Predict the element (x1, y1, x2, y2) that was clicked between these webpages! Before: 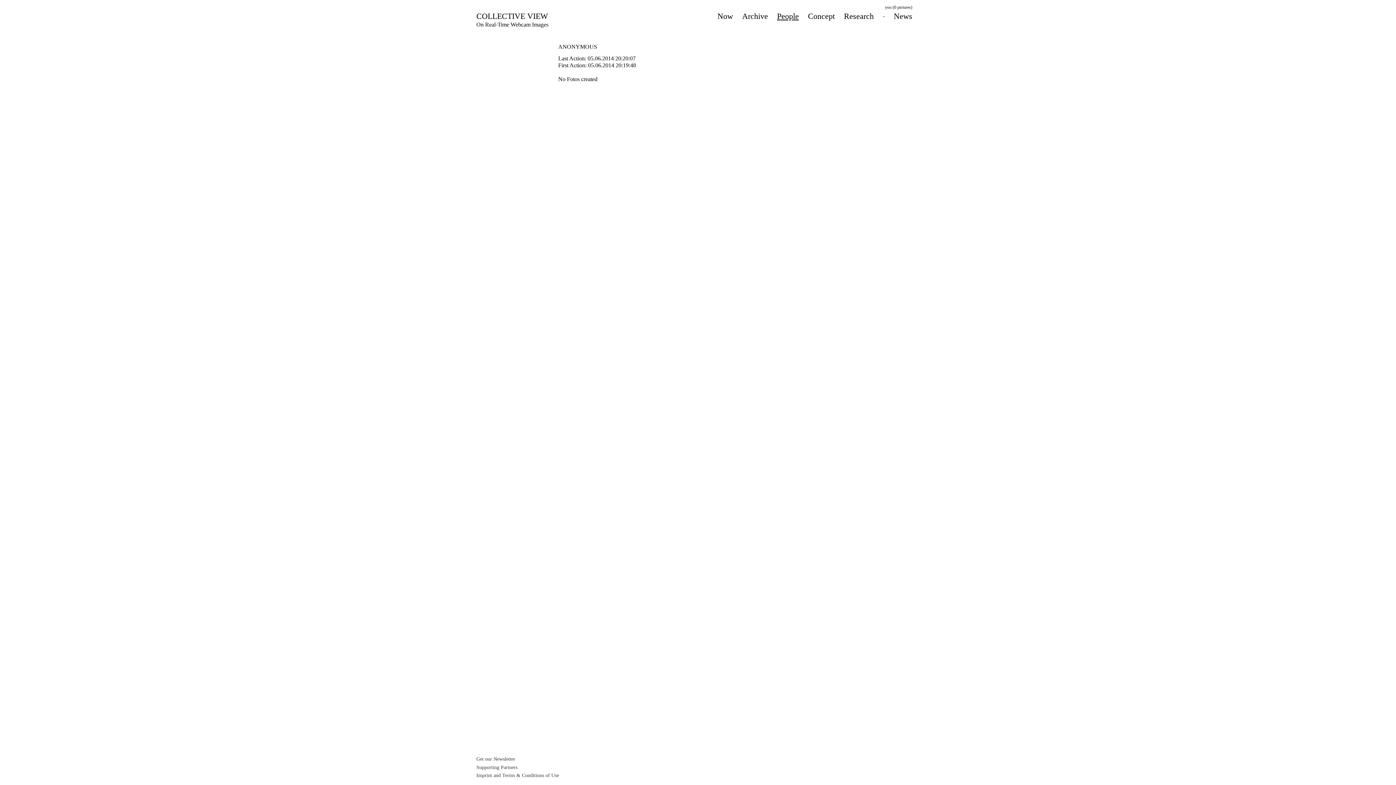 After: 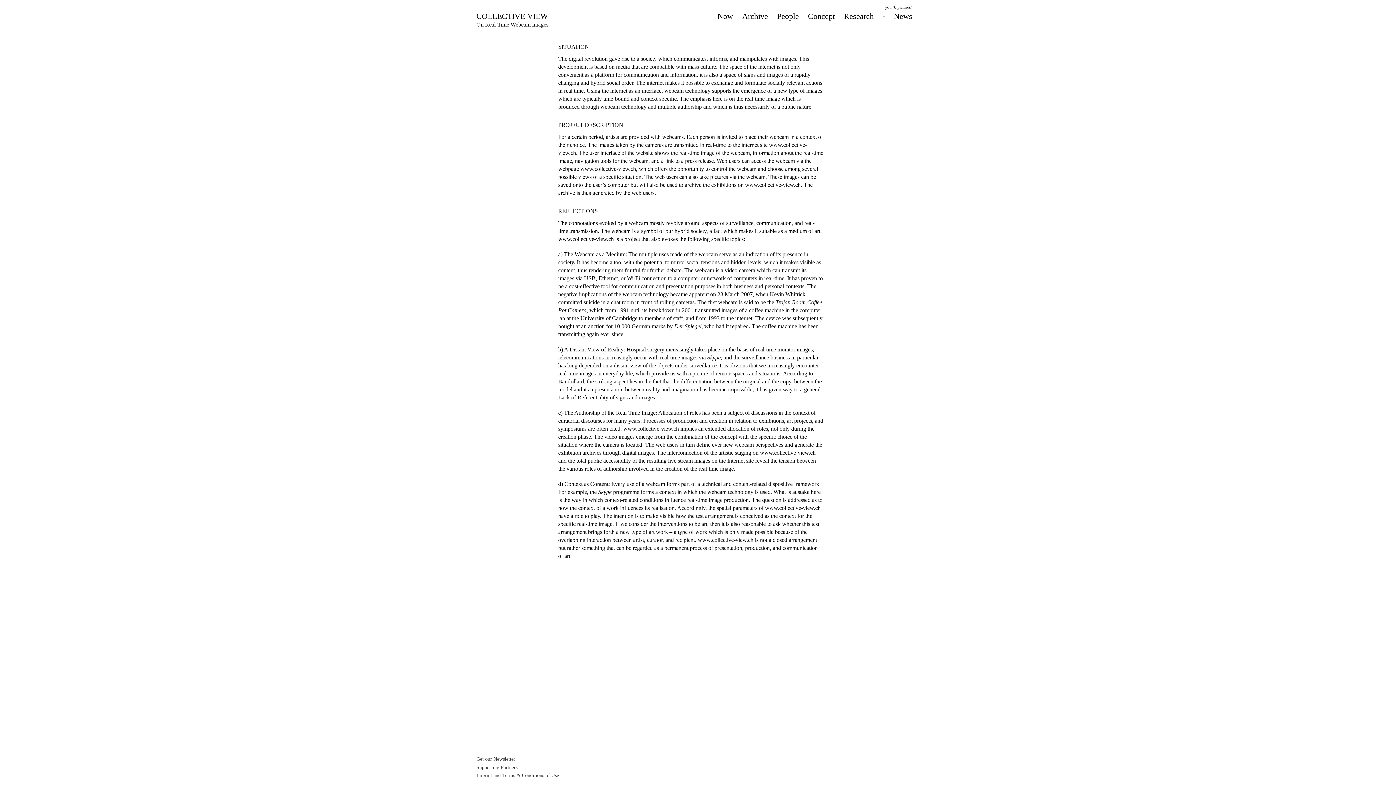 Action: bbox: (808, 12, 835, 19) label: Concept